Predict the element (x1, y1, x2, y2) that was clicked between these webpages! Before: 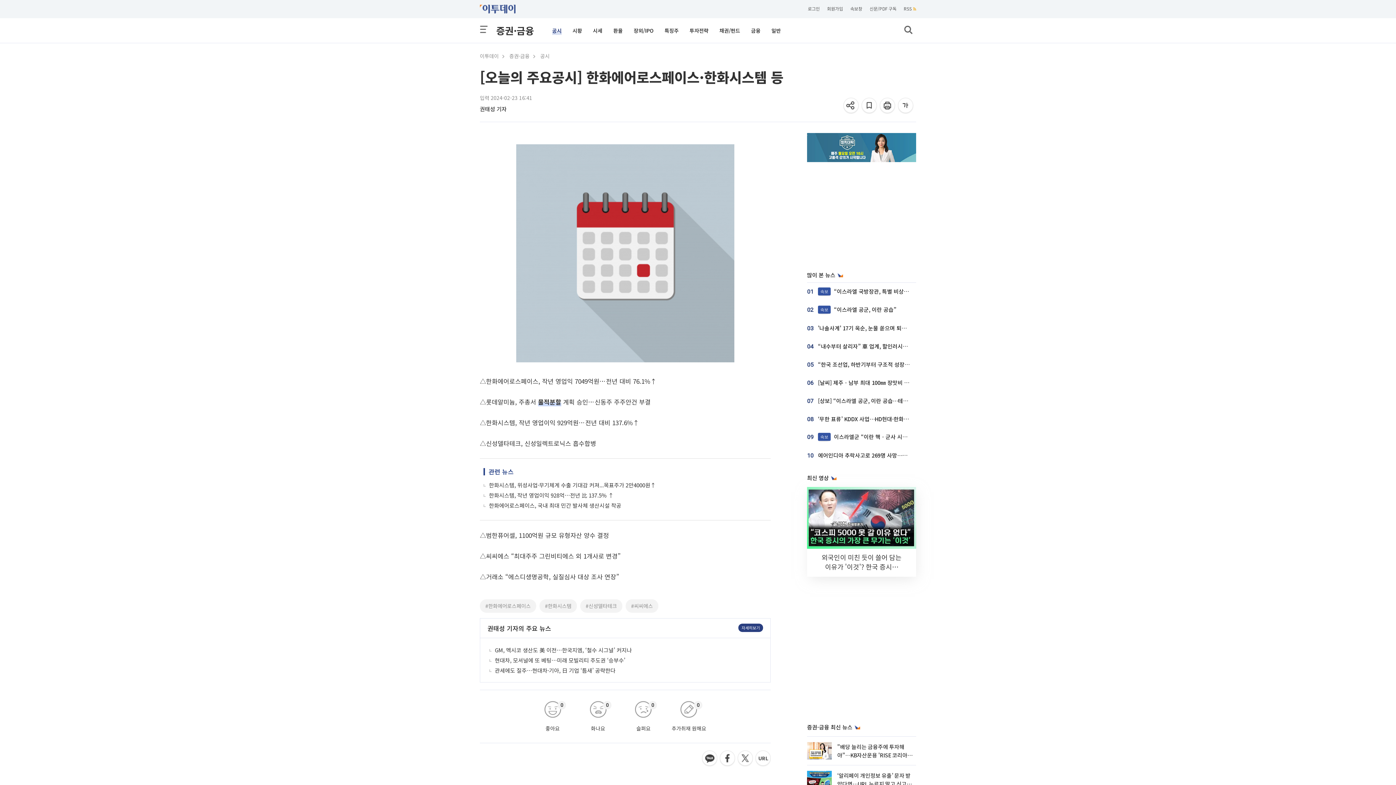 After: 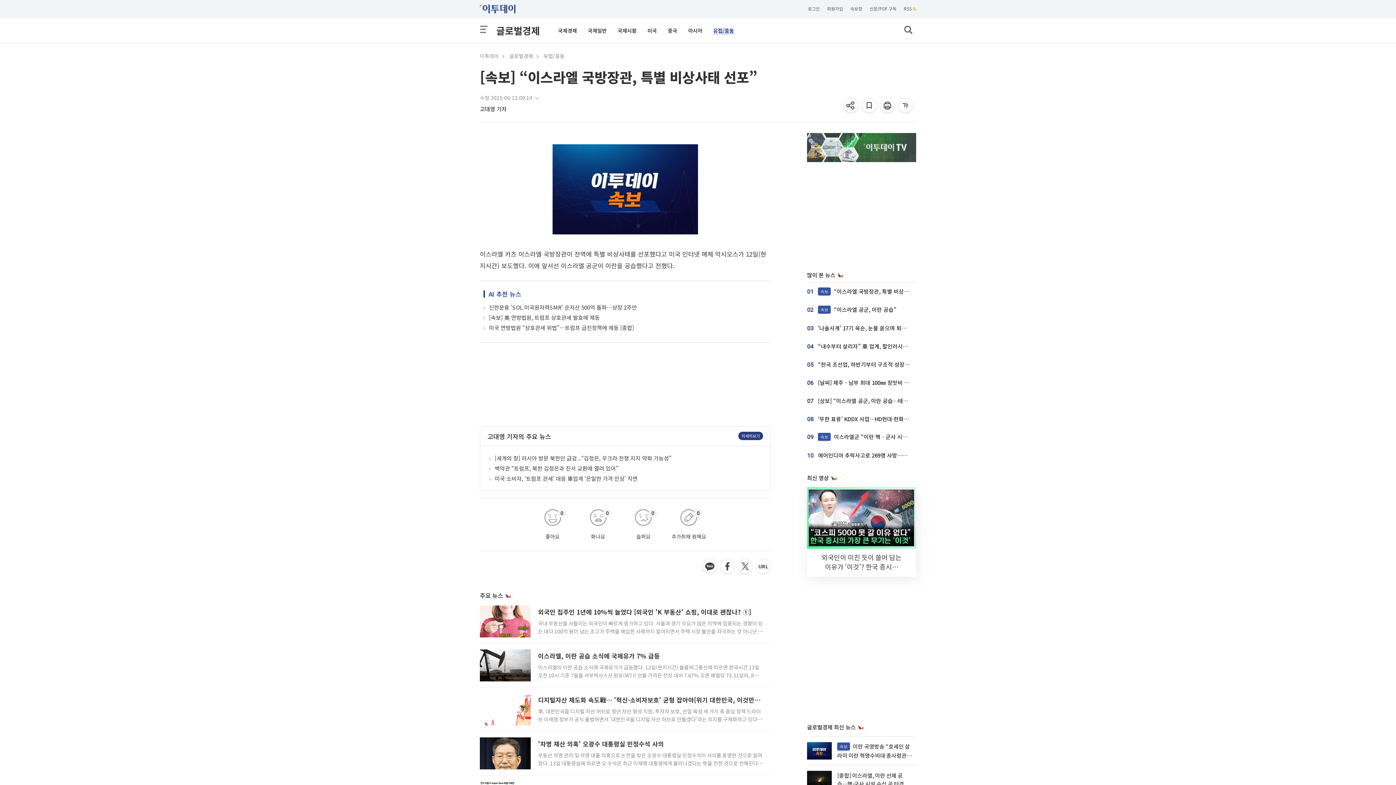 Action: label: 속보 “이스라엘 국방장관, 특별 비상사태 선포” bbox: (818, 287, 928, 295)